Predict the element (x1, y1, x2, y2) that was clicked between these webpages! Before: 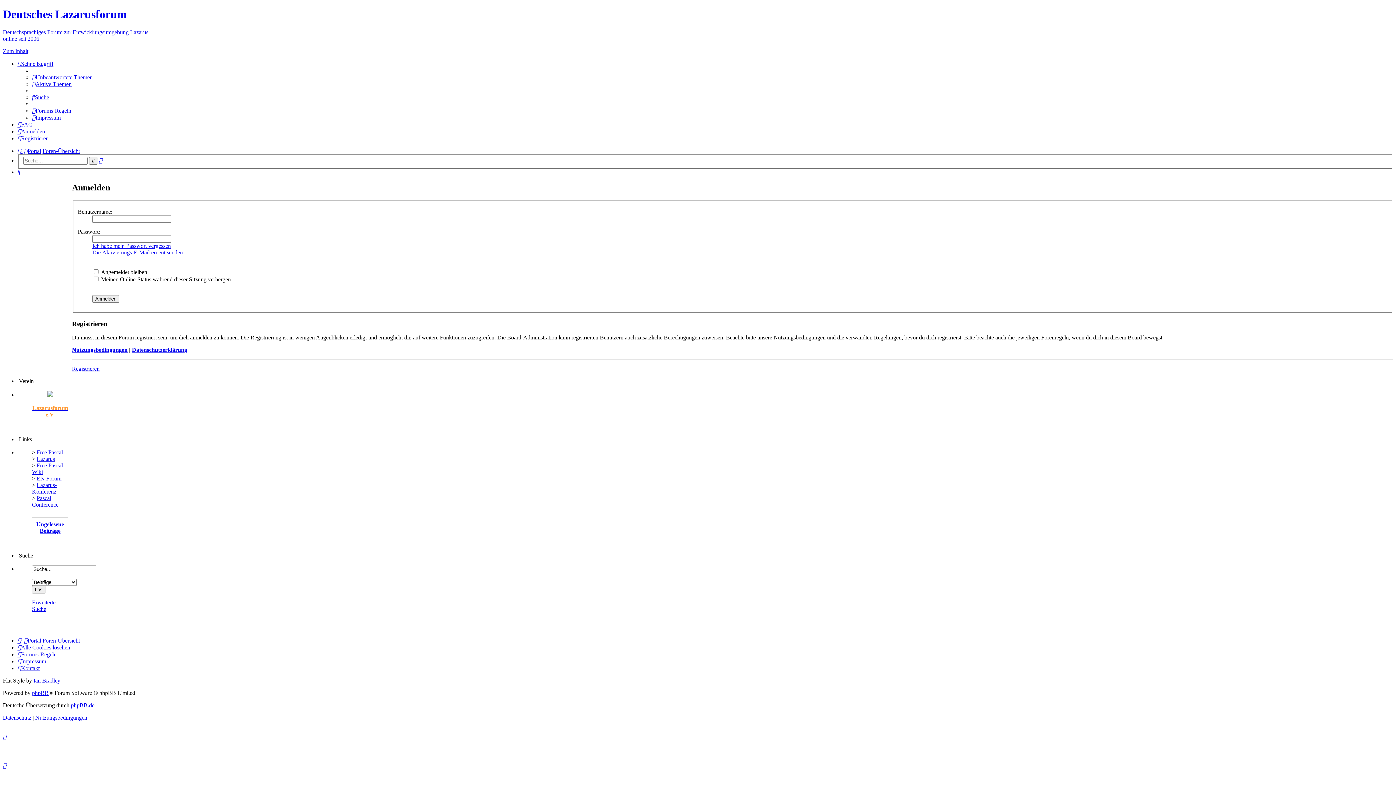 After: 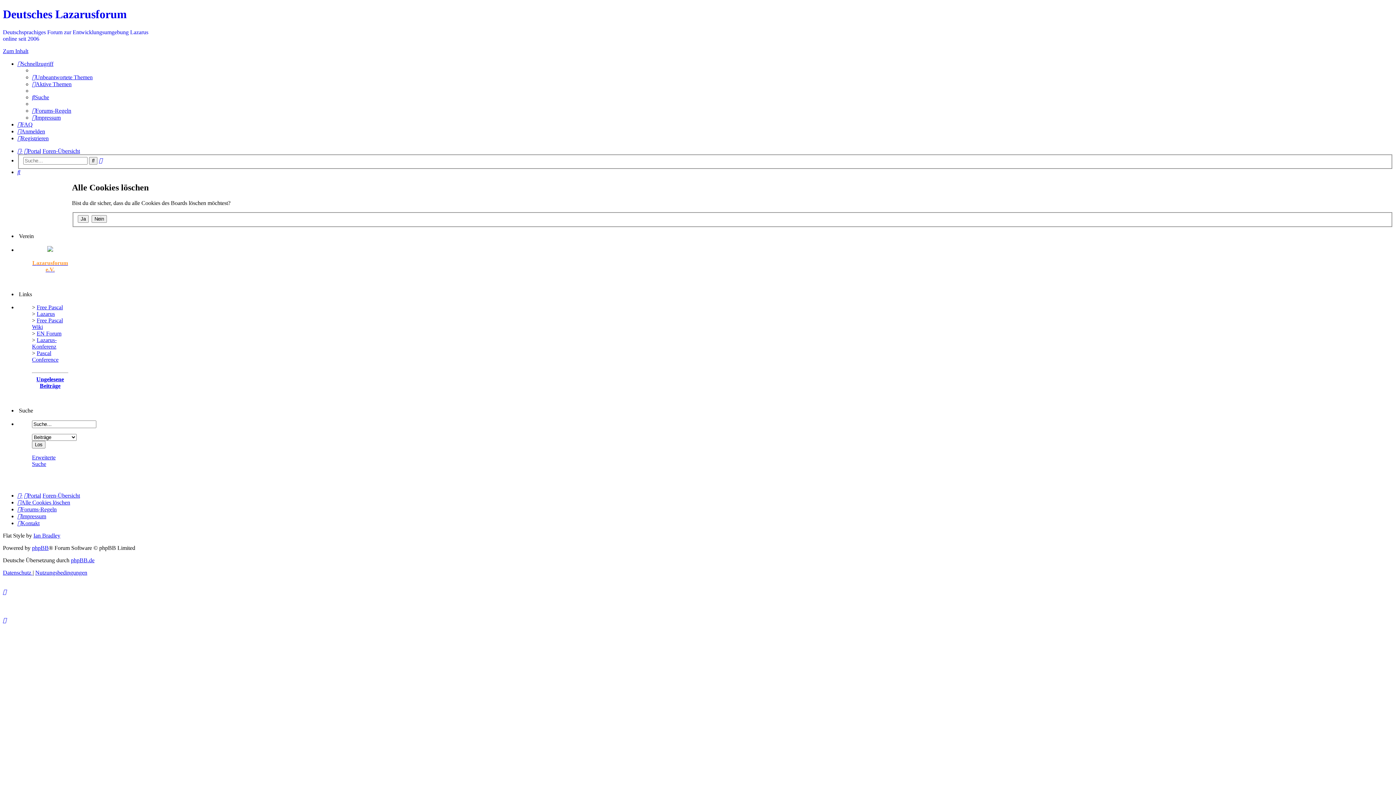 Action: label: Alle Cookies löschen bbox: (17, 644, 70, 651)